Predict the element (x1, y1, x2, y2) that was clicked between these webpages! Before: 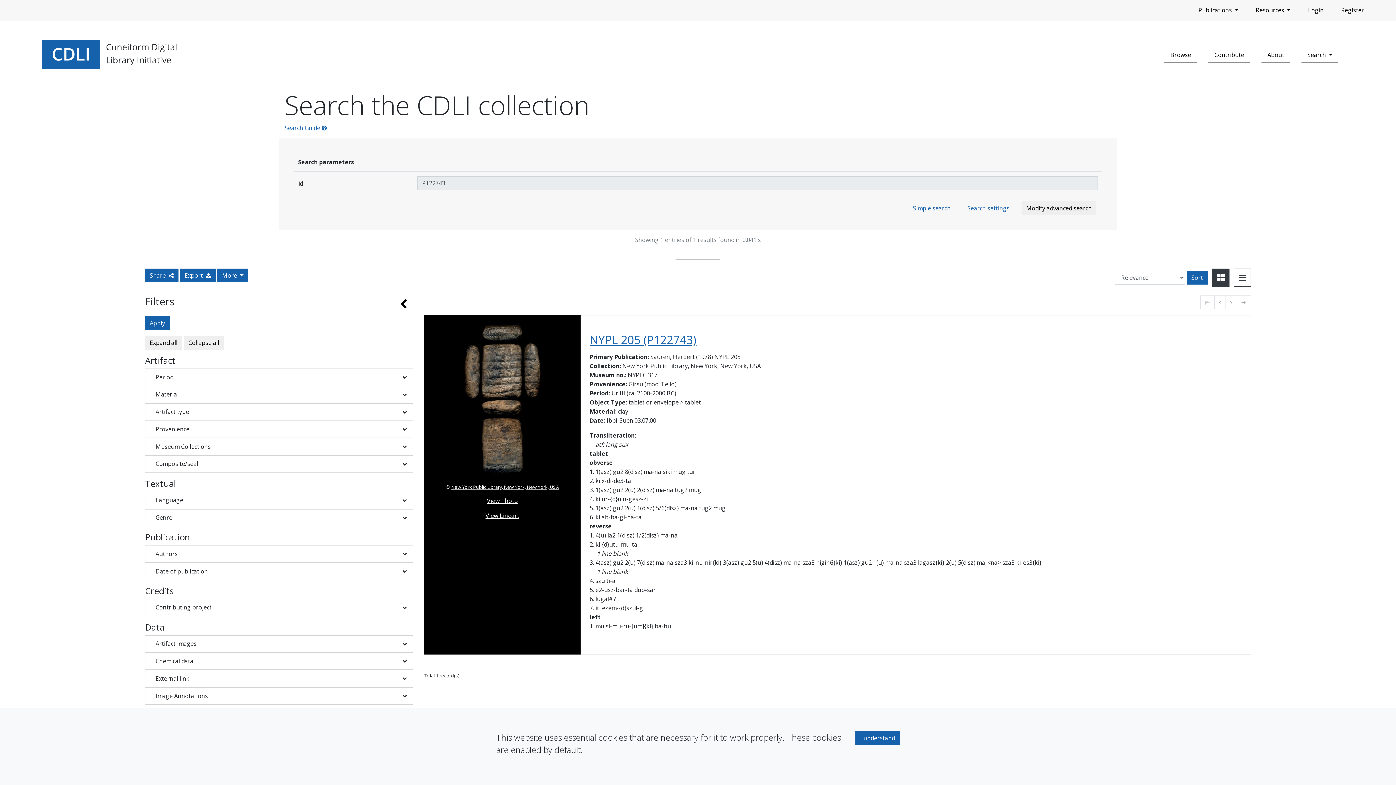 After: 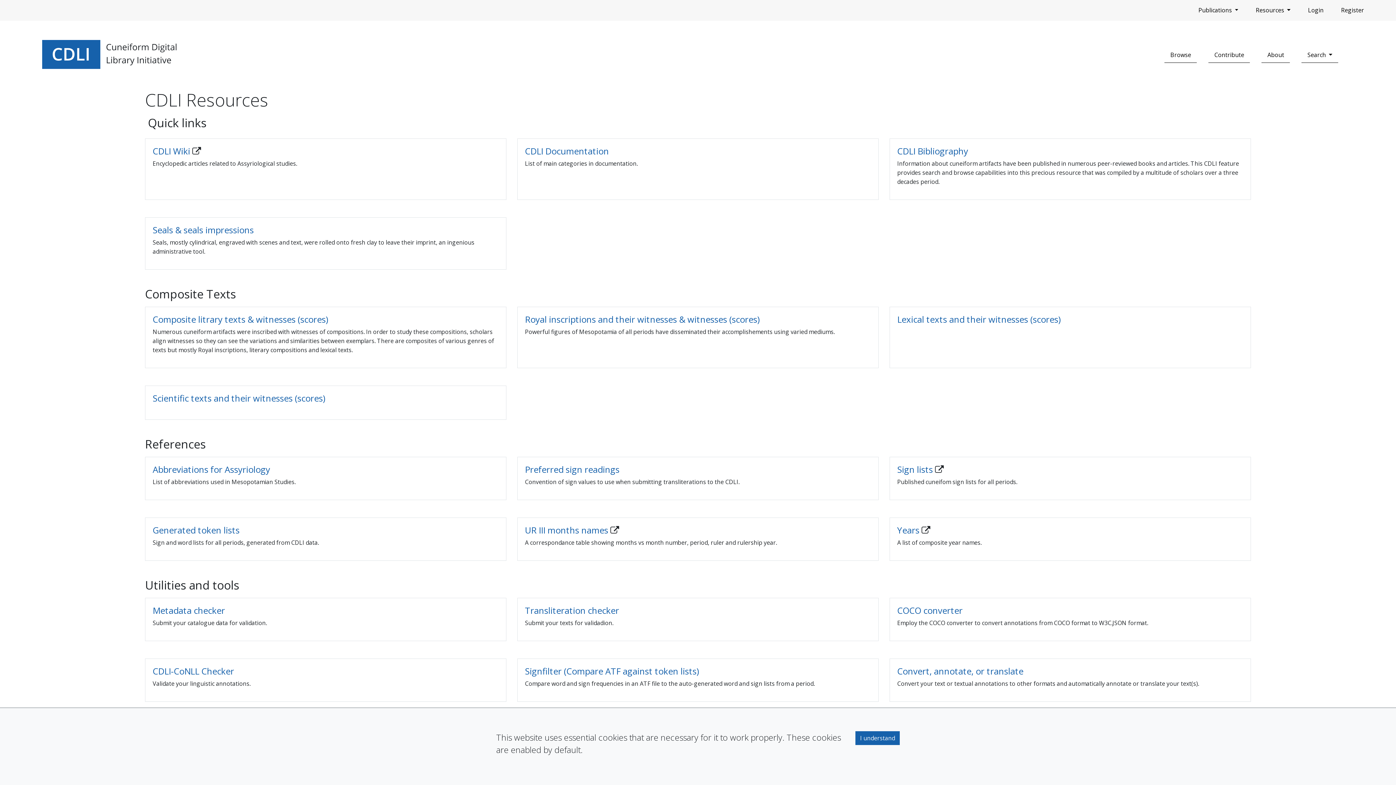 Action: bbox: (1253, 2, 1293, 17) label: Resources 